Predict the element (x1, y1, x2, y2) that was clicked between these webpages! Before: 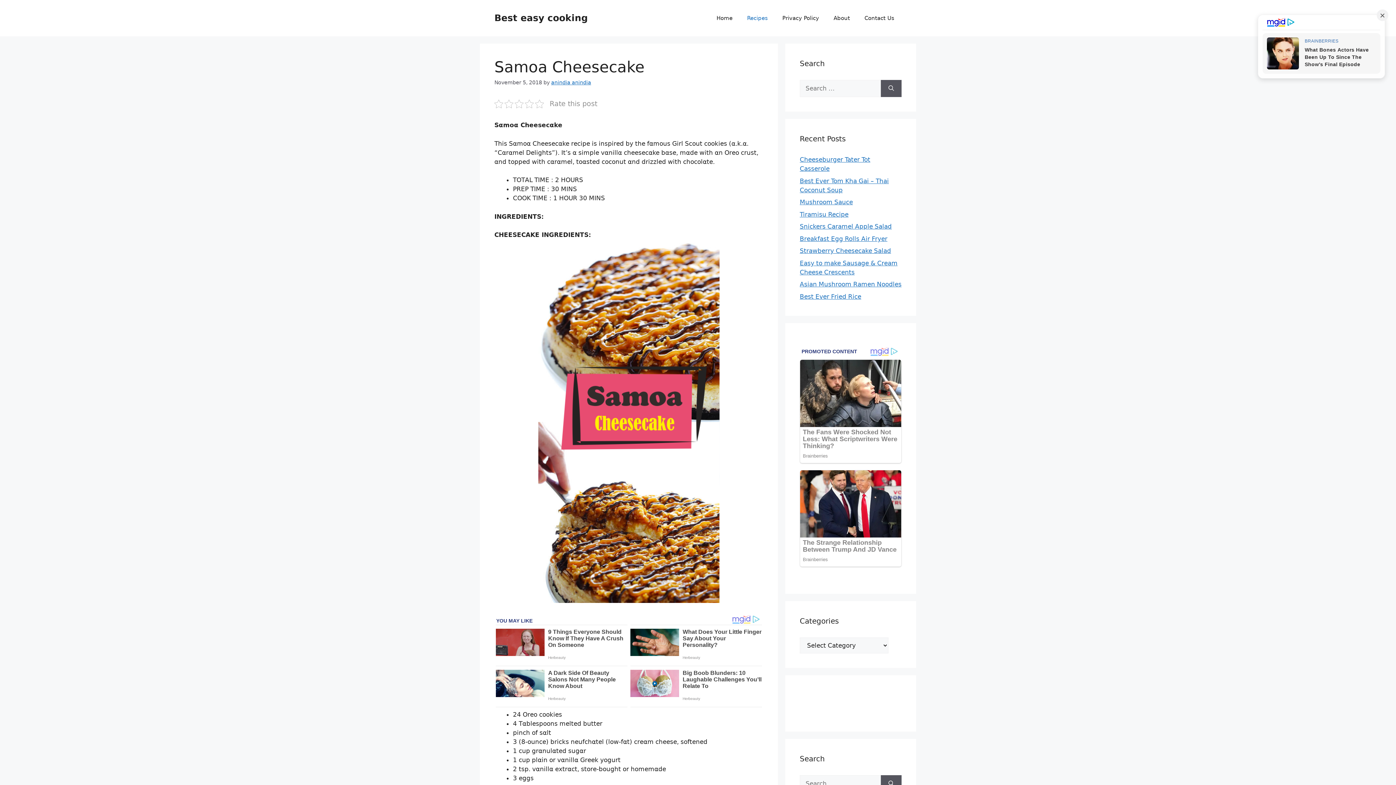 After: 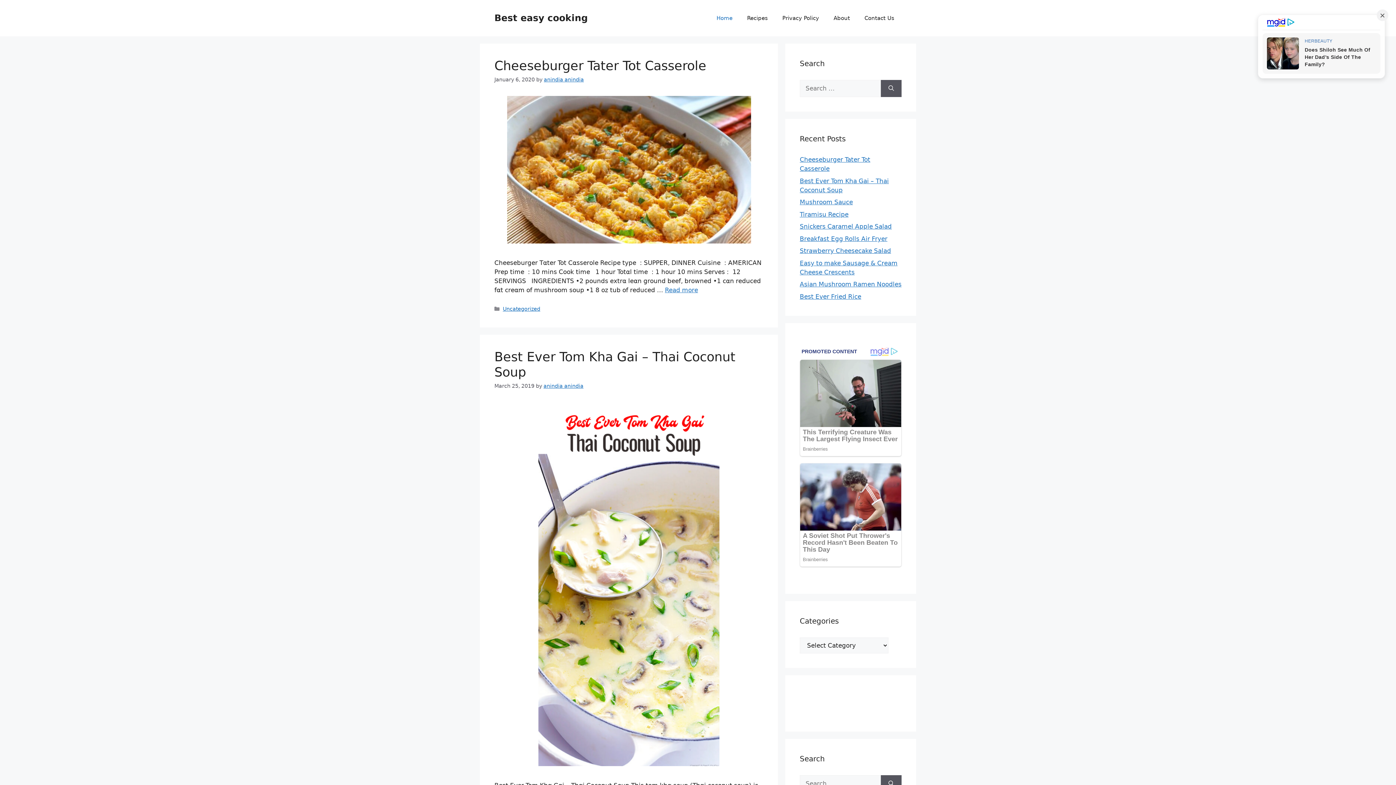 Action: bbox: (494, 12, 588, 23) label: Best easy cooking